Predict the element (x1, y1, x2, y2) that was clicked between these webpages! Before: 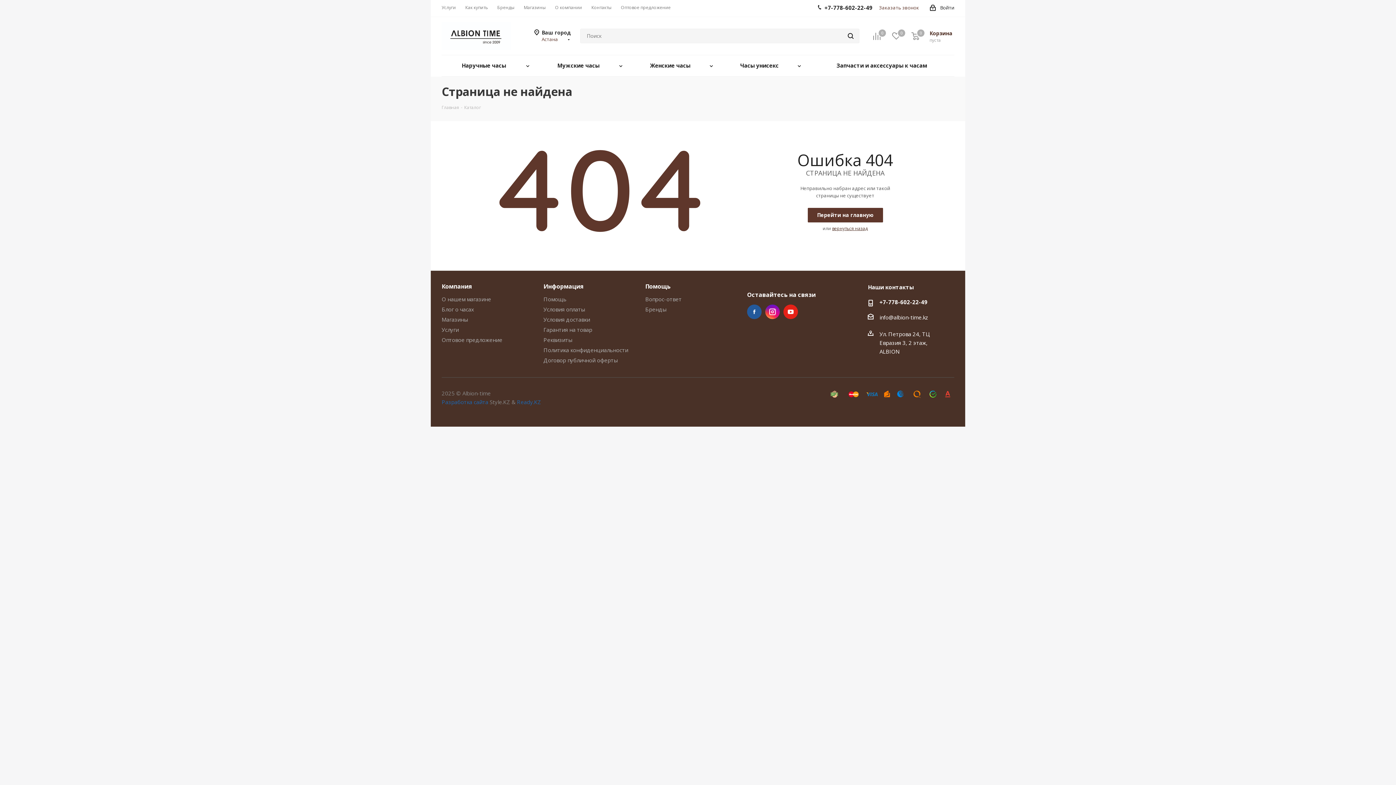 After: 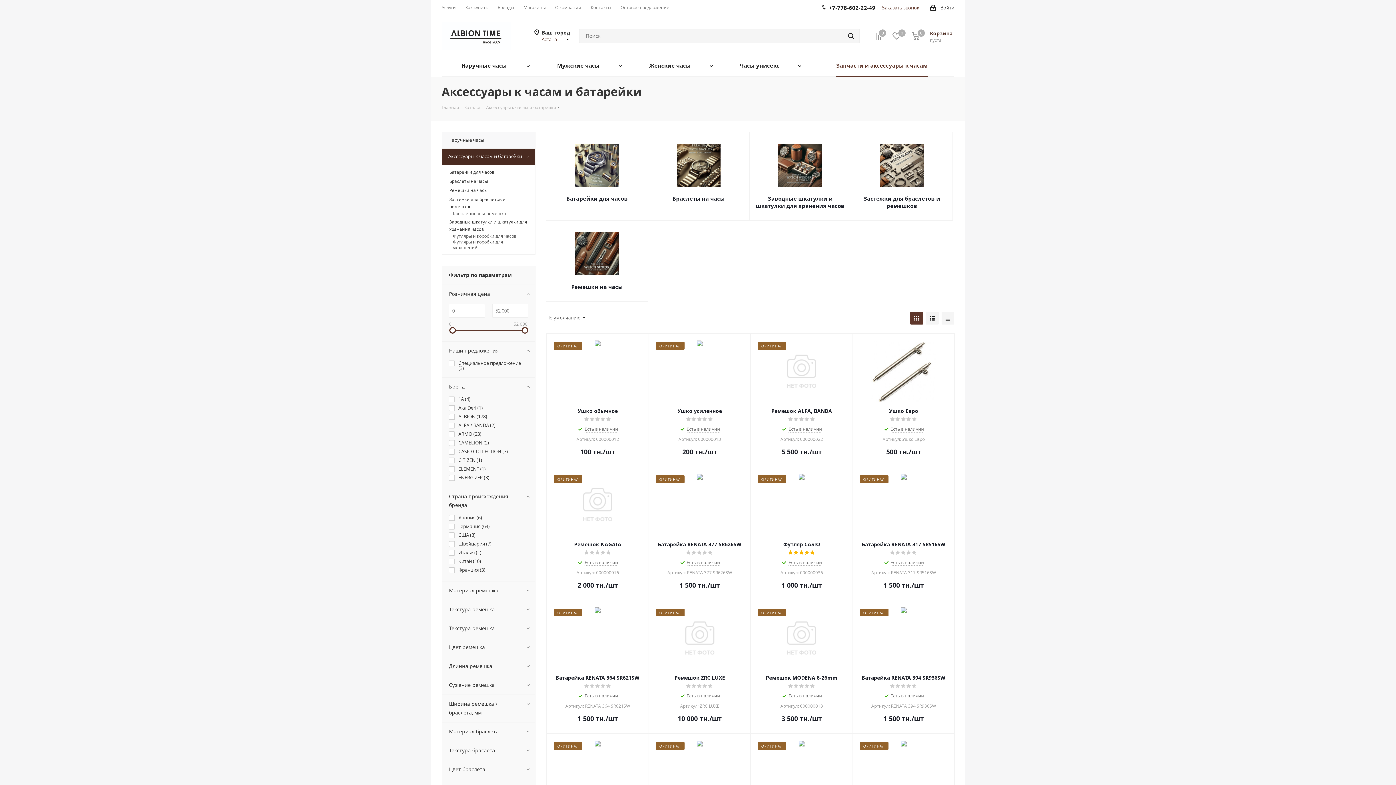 Action: label: Запчасти и аксессуары к часам bbox: (809, 55, 954, 76)